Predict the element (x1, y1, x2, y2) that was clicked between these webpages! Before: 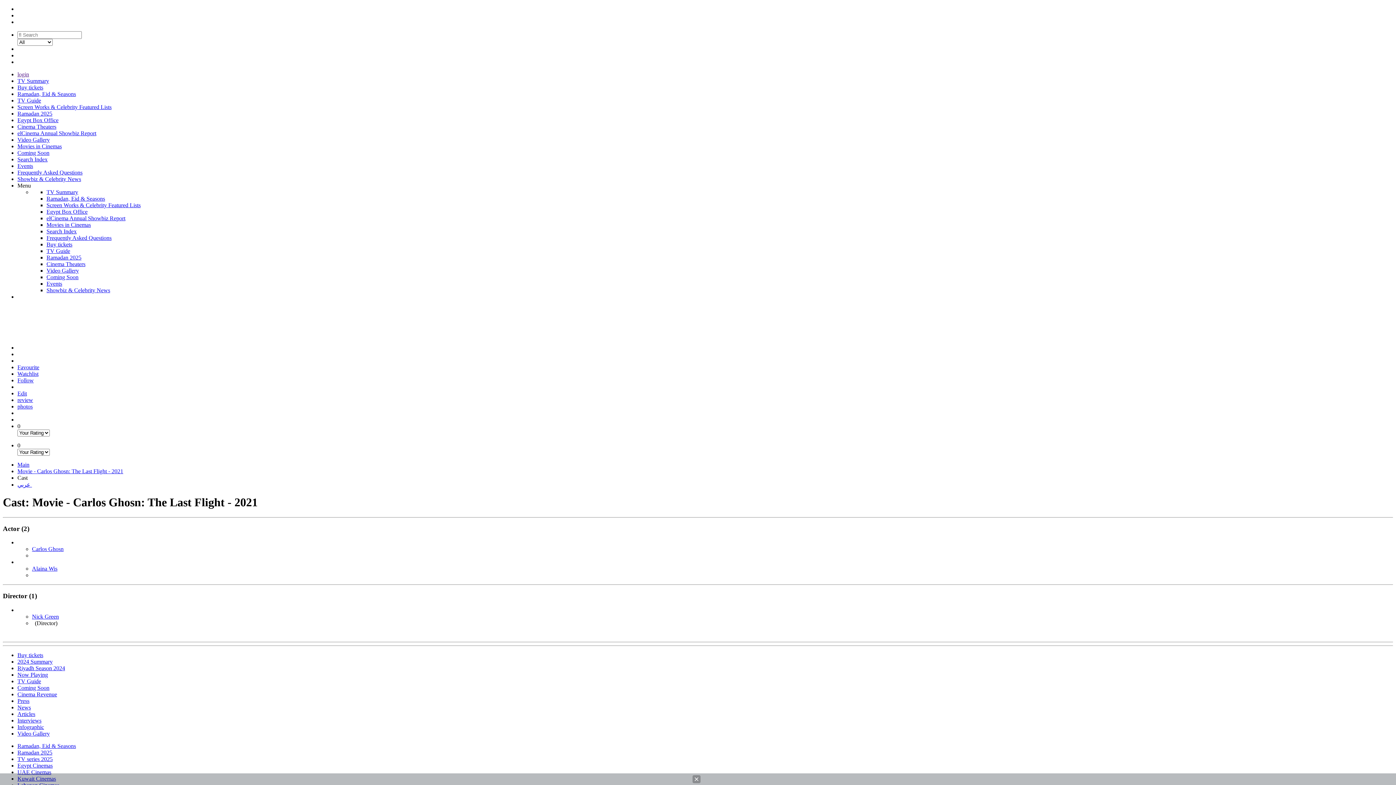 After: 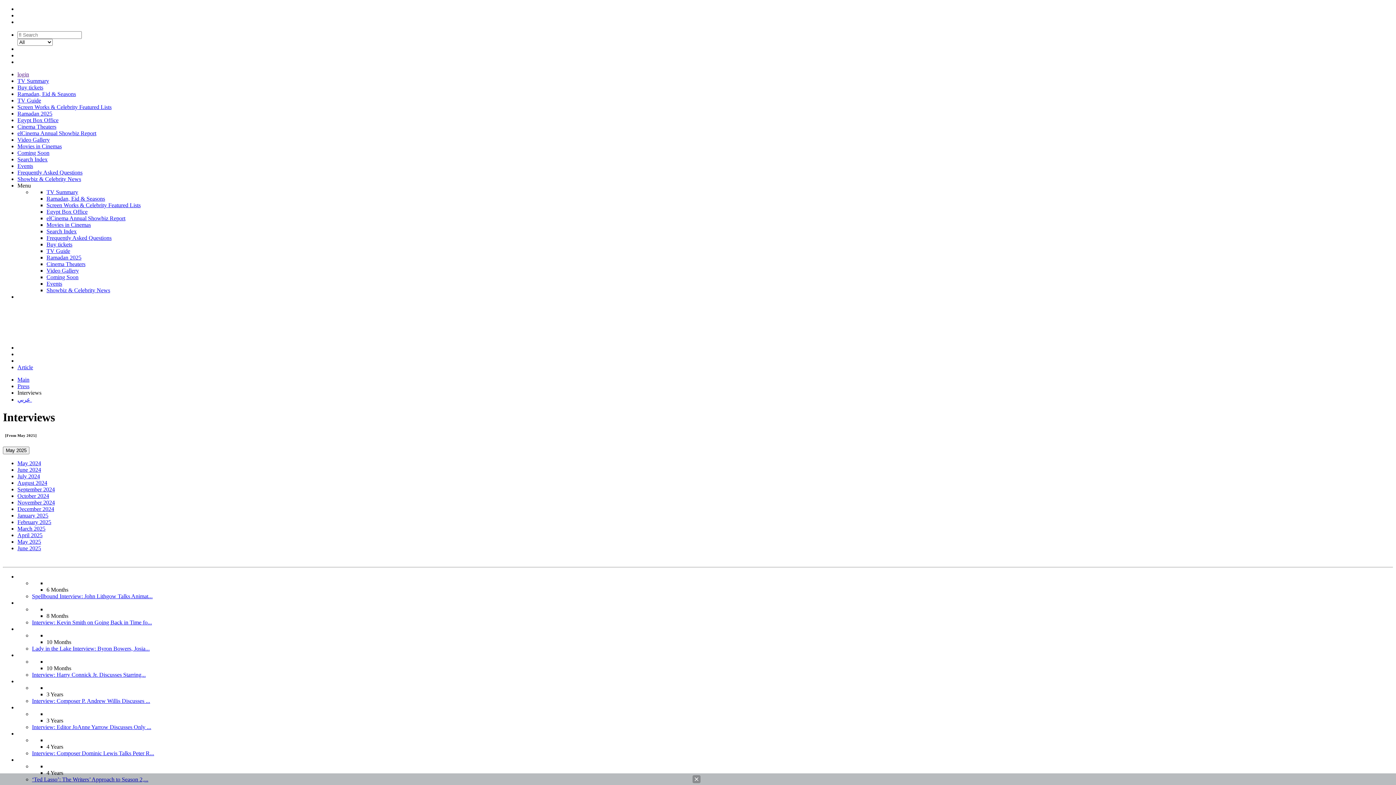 Action: label: Interviews bbox: (17, 717, 41, 723)